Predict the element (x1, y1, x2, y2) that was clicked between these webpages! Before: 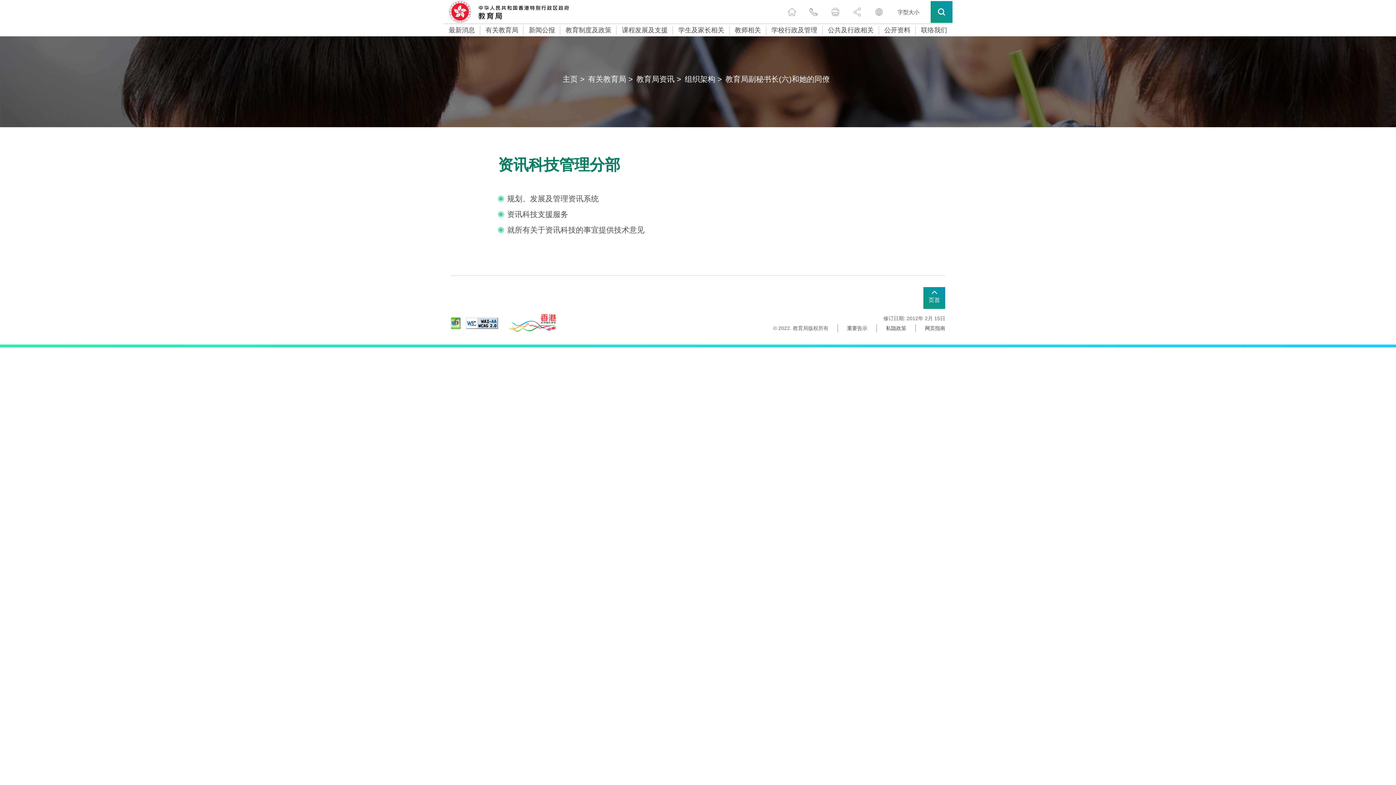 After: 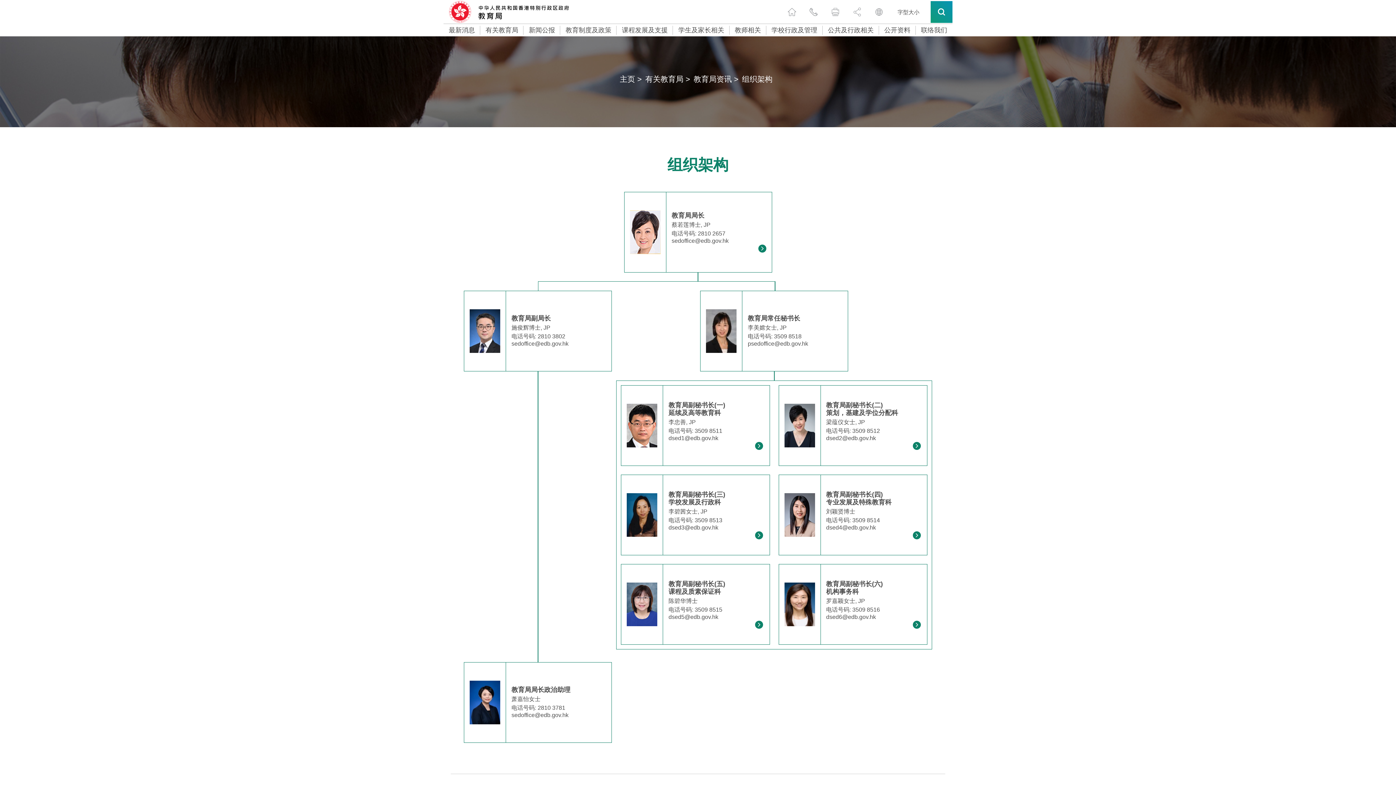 Action: label: 组织架构 > bbox: (684, 74, 722, 83)